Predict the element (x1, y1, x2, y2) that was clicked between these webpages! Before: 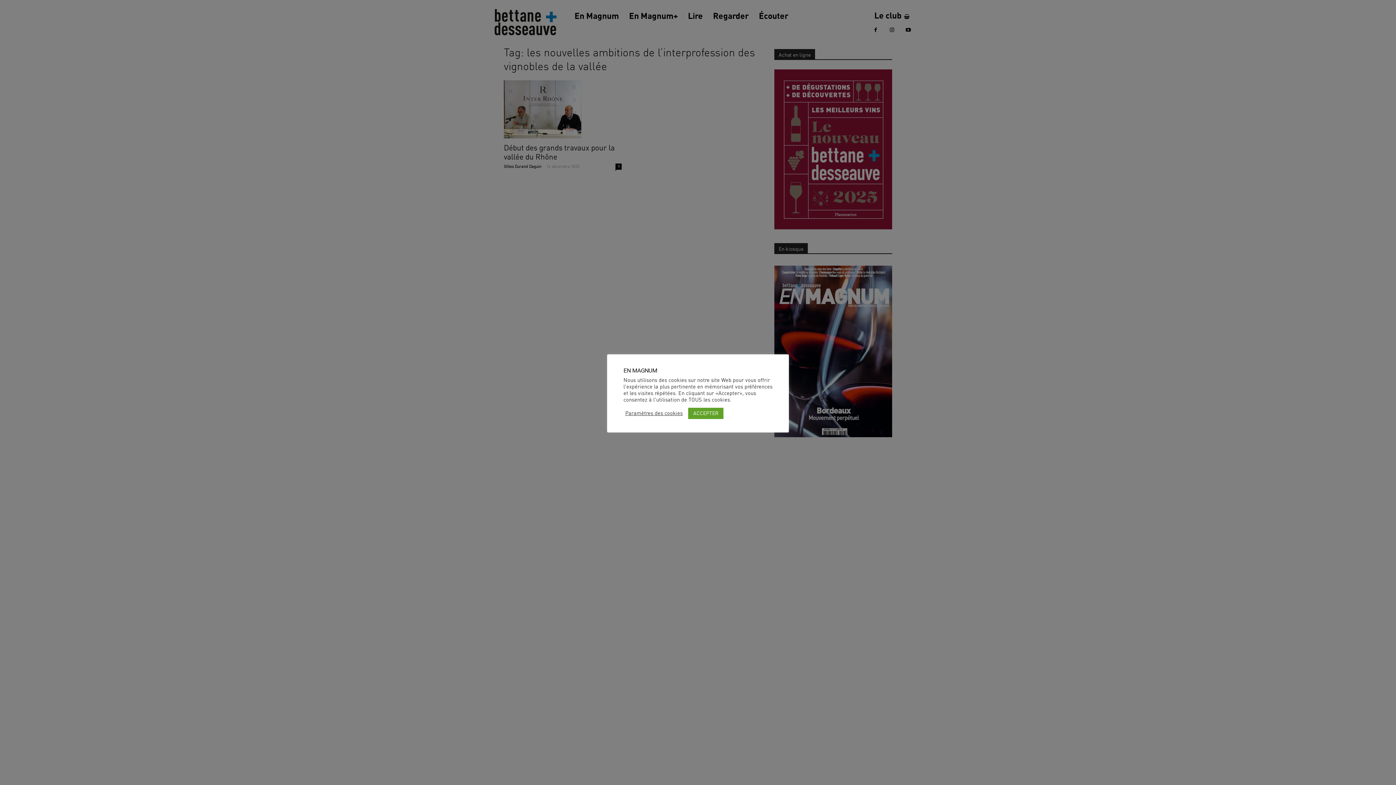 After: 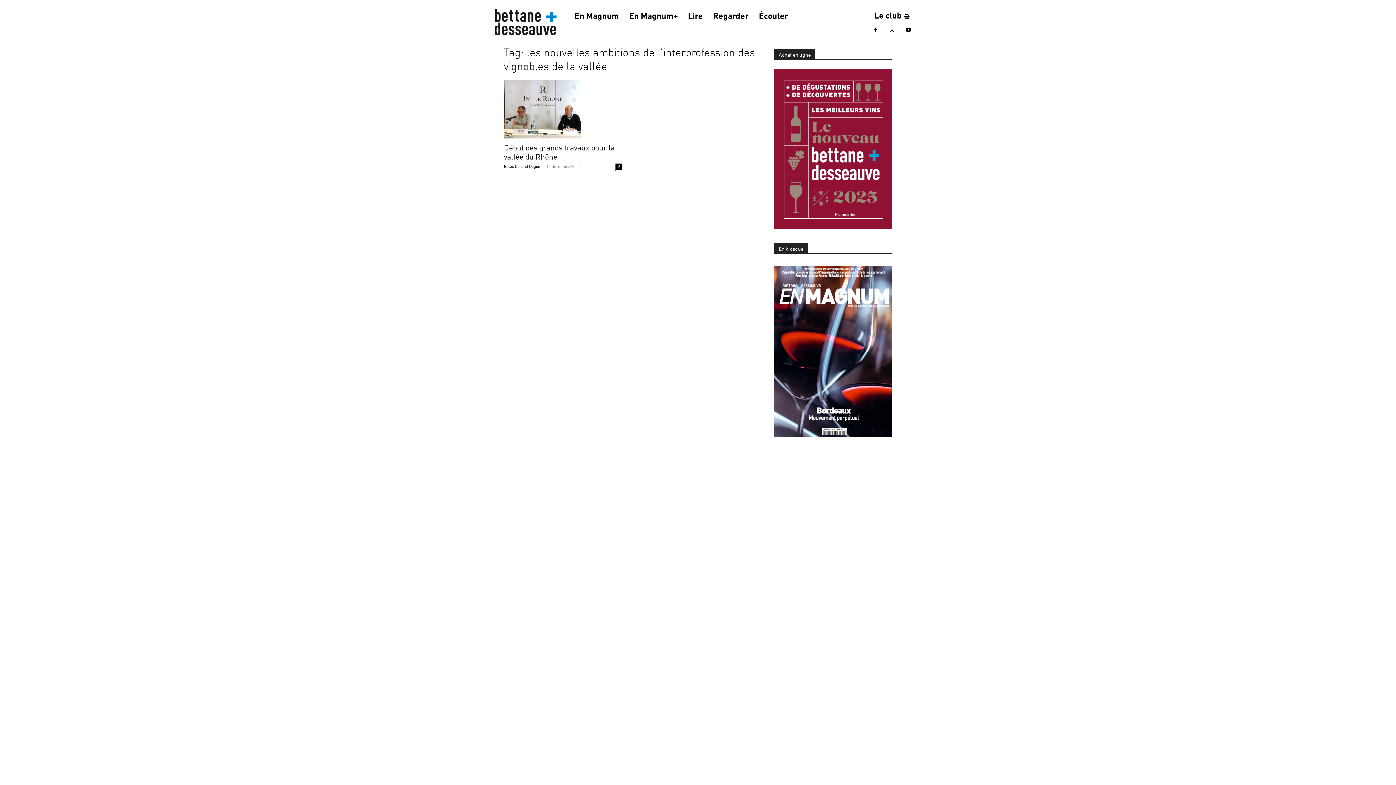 Action: bbox: (688, 407, 723, 419) label: ACCEPTER